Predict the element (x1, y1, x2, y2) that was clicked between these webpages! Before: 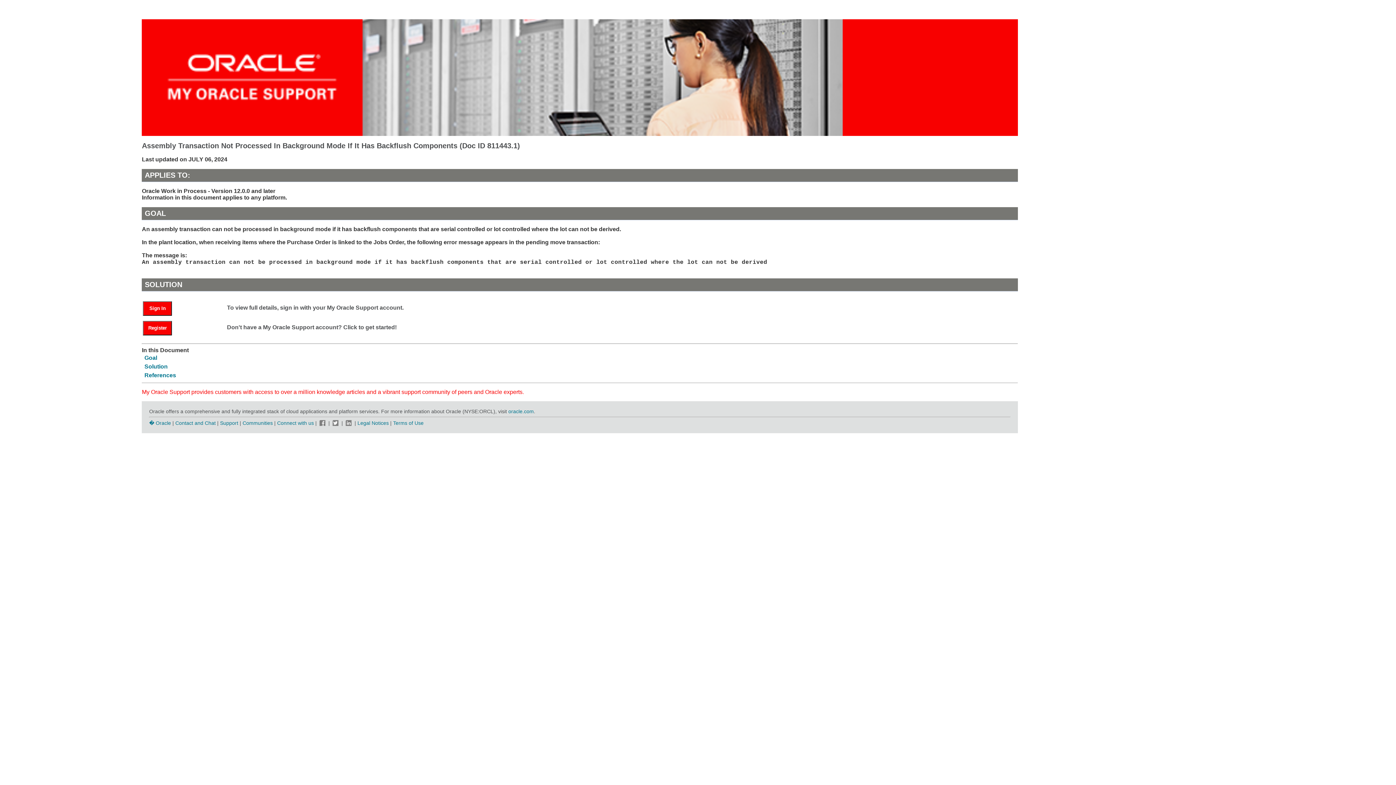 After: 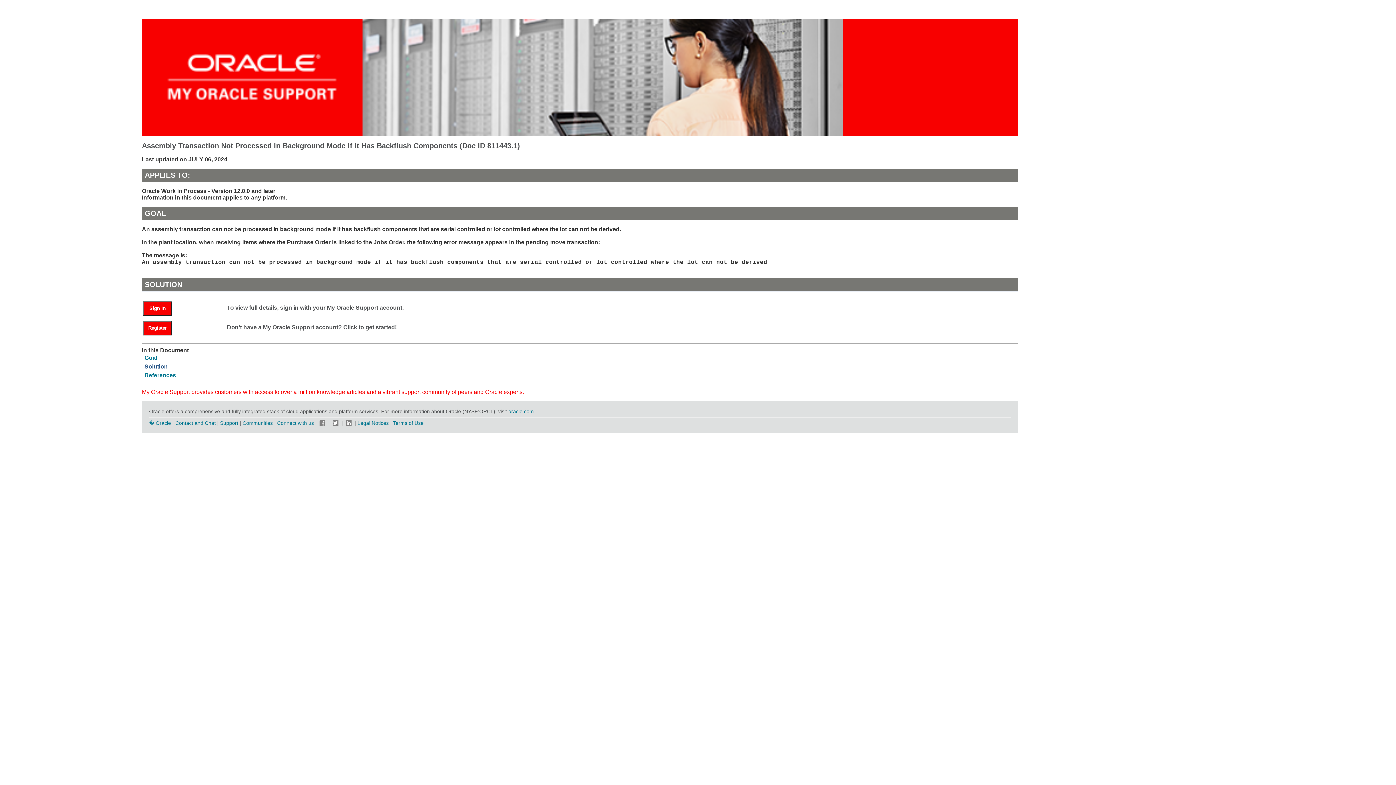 Action: label: Solution bbox: (144, 363, 167, 369)